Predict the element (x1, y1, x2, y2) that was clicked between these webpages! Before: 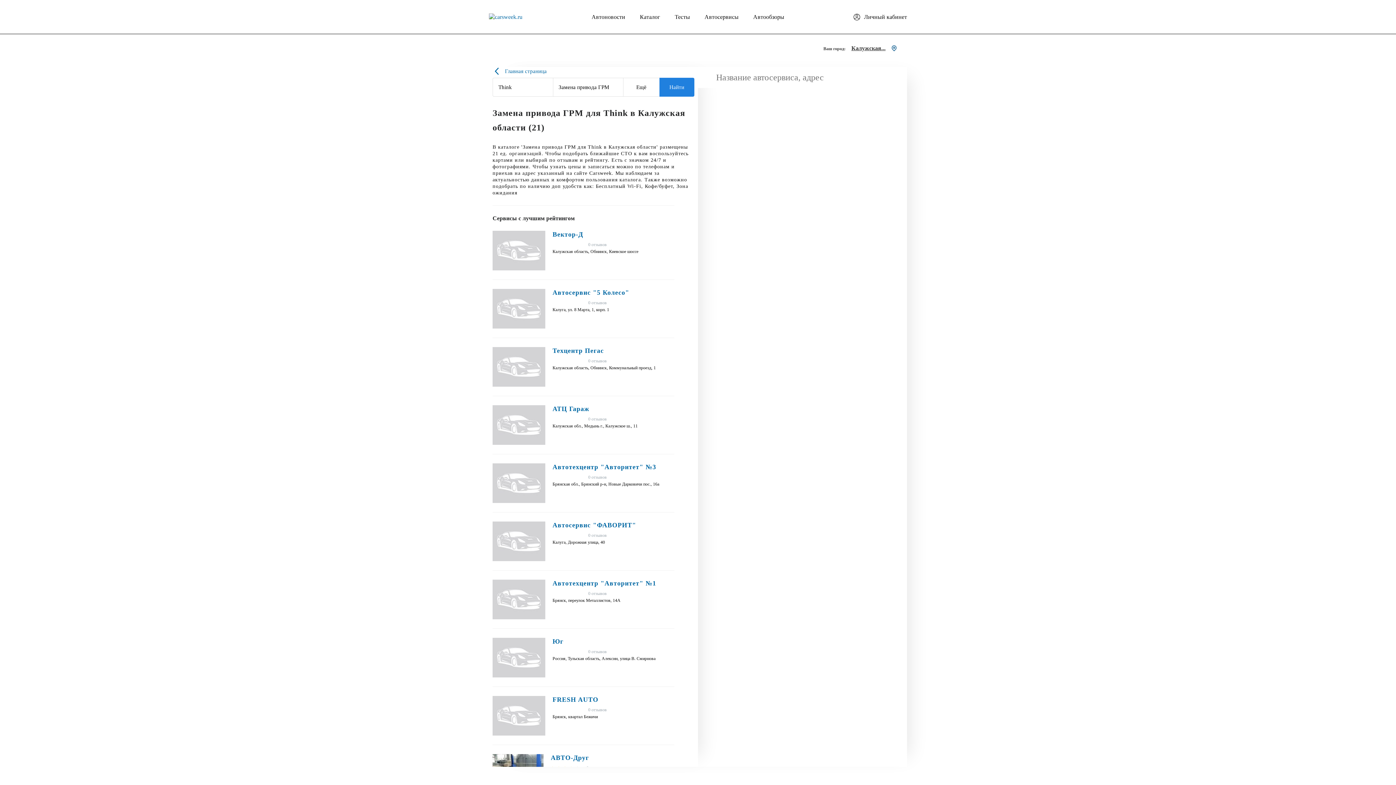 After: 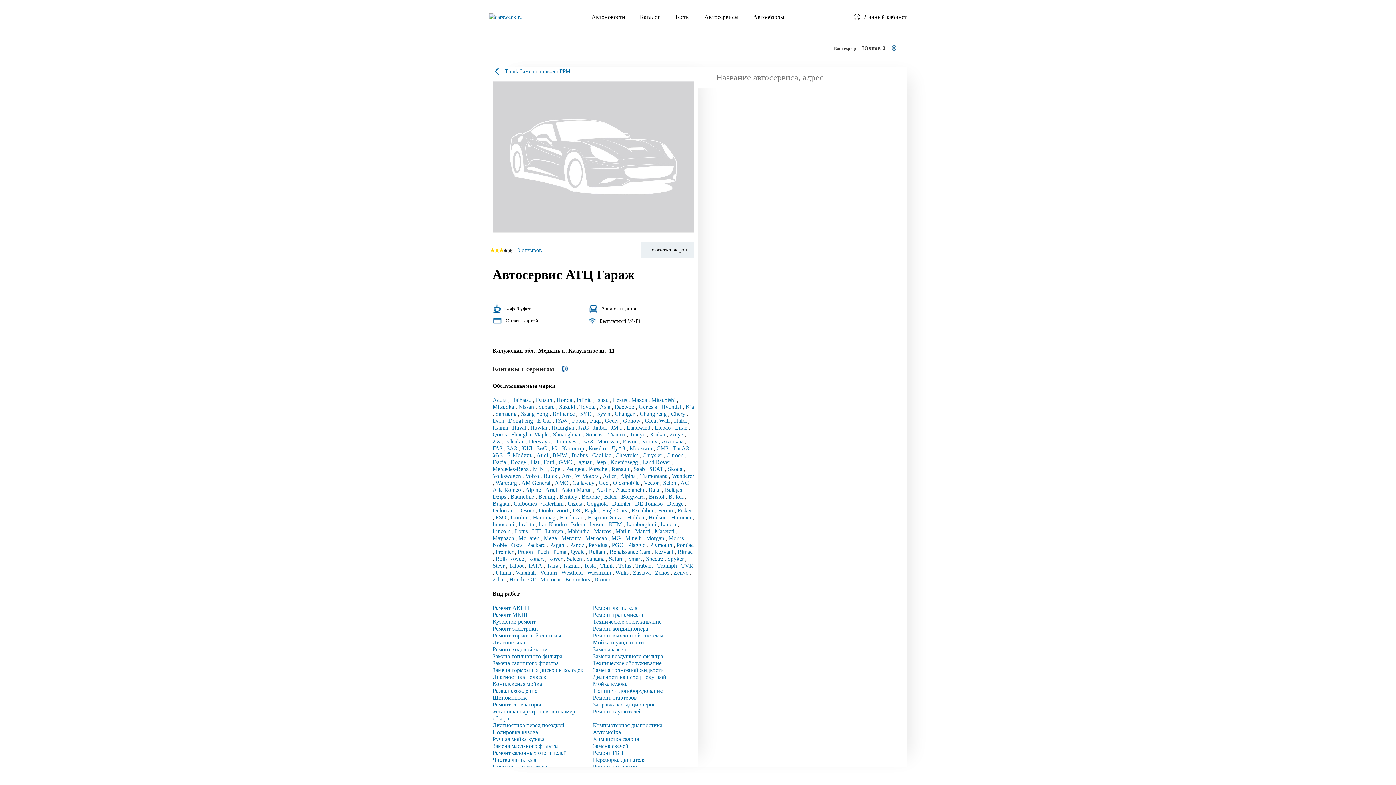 Action: bbox: (492, 405, 545, 412)